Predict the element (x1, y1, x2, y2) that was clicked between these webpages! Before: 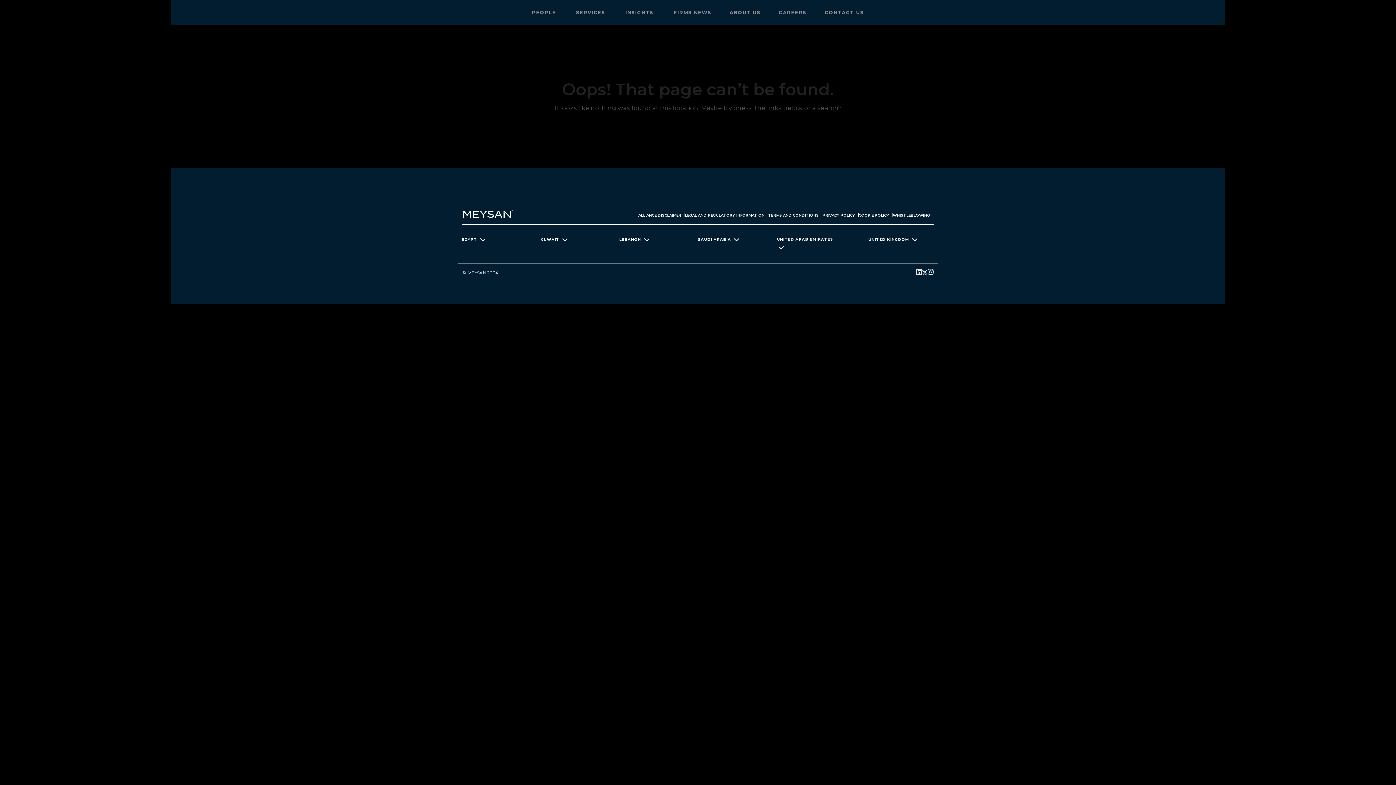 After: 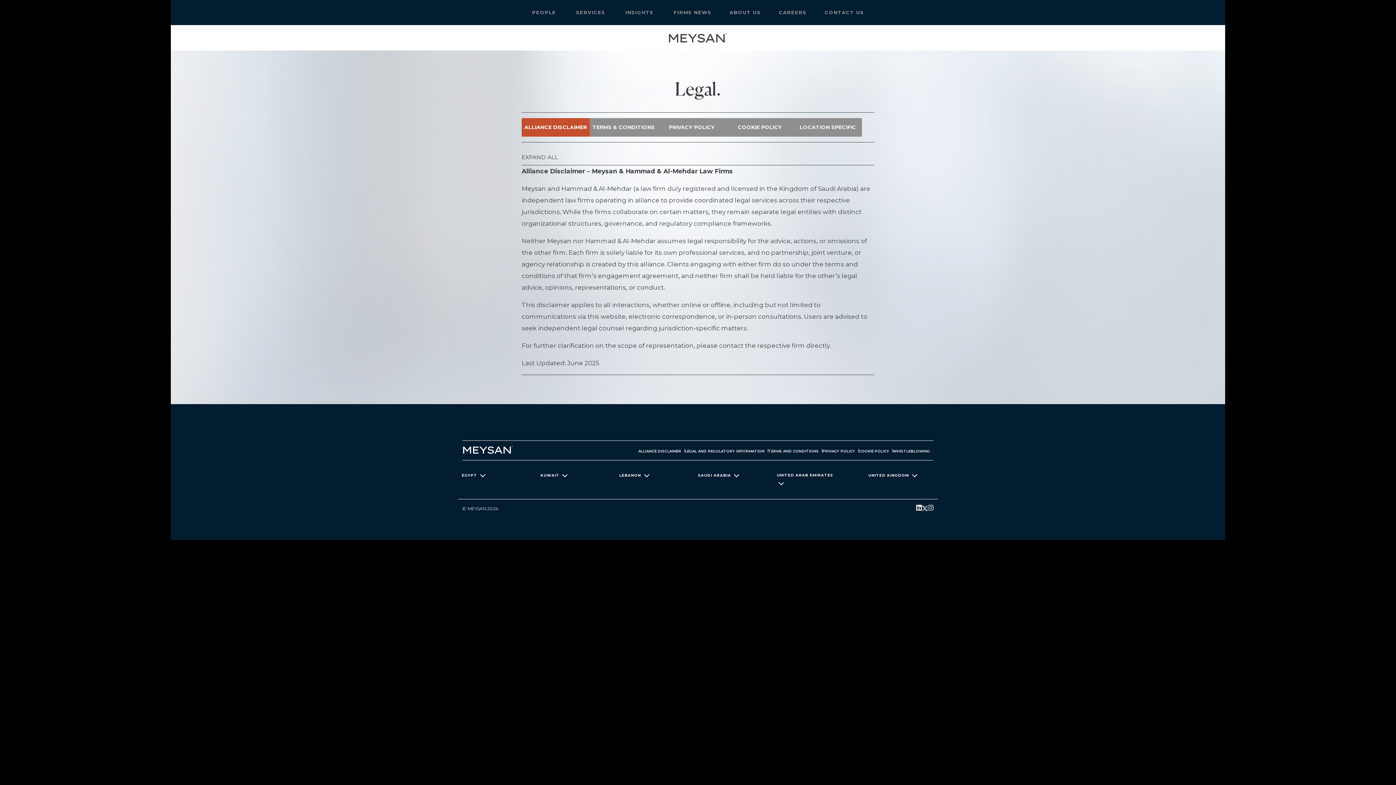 Action: bbox: (768, 212, 818, 217) label: TERMS AND CONDITIONS